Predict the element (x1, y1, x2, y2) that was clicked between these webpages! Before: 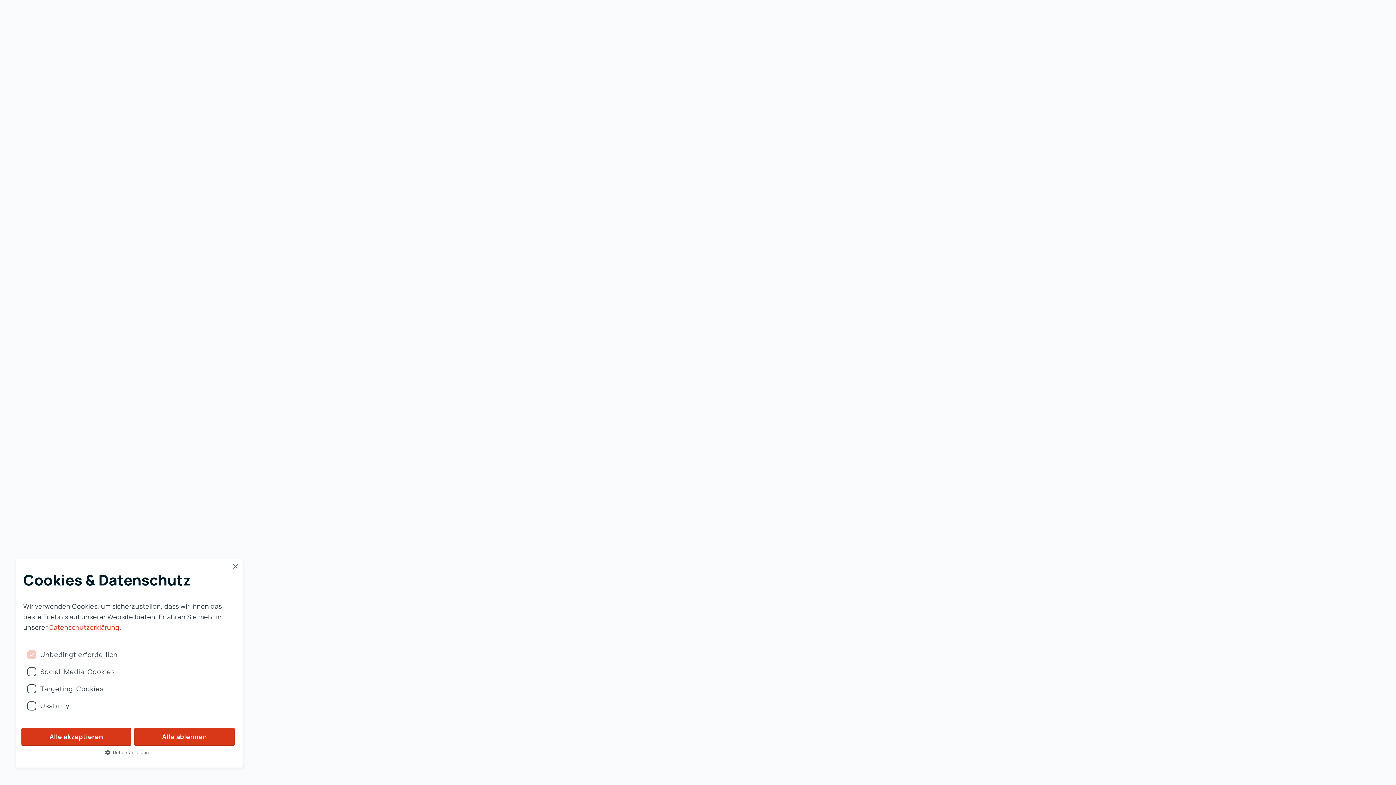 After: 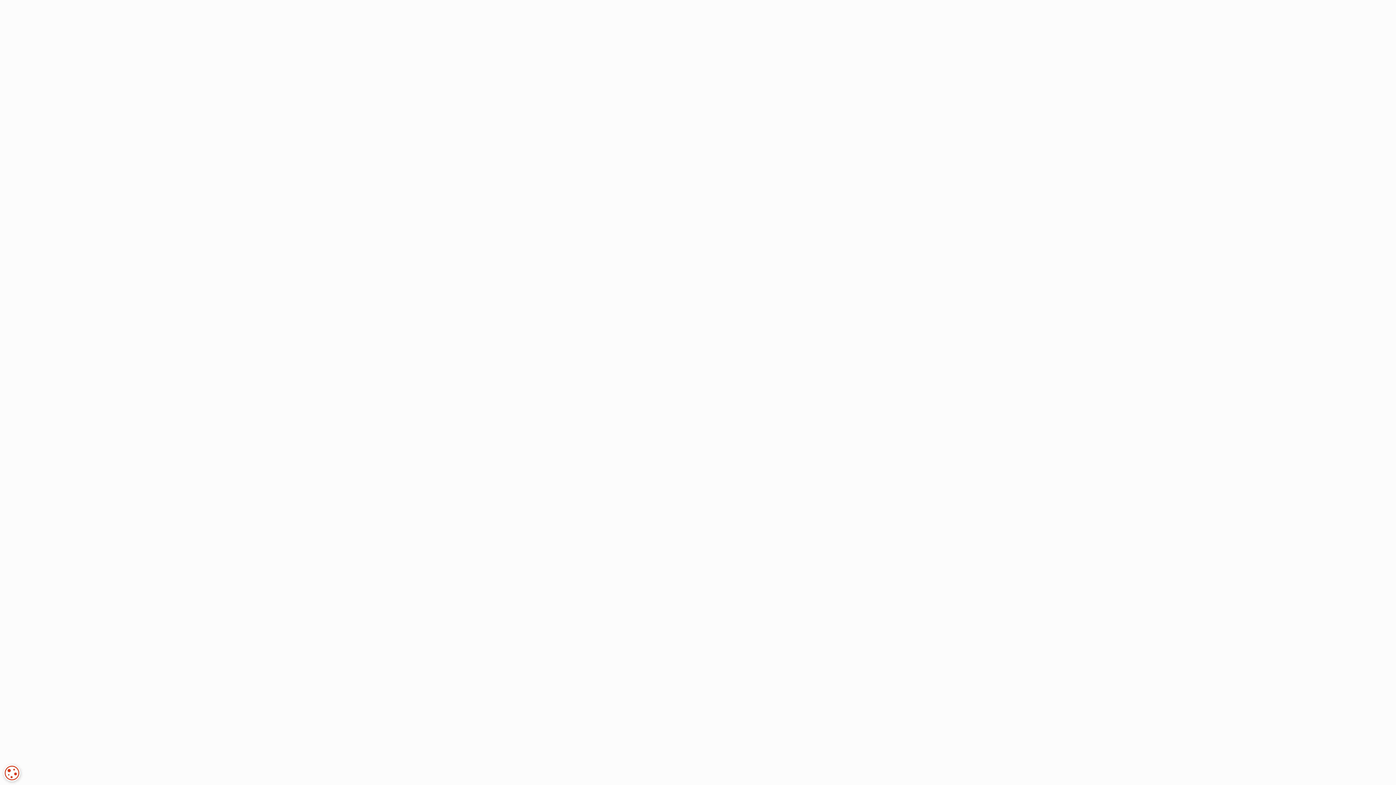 Action: bbox: (21, 728, 131, 746) label: Alle akzeptieren